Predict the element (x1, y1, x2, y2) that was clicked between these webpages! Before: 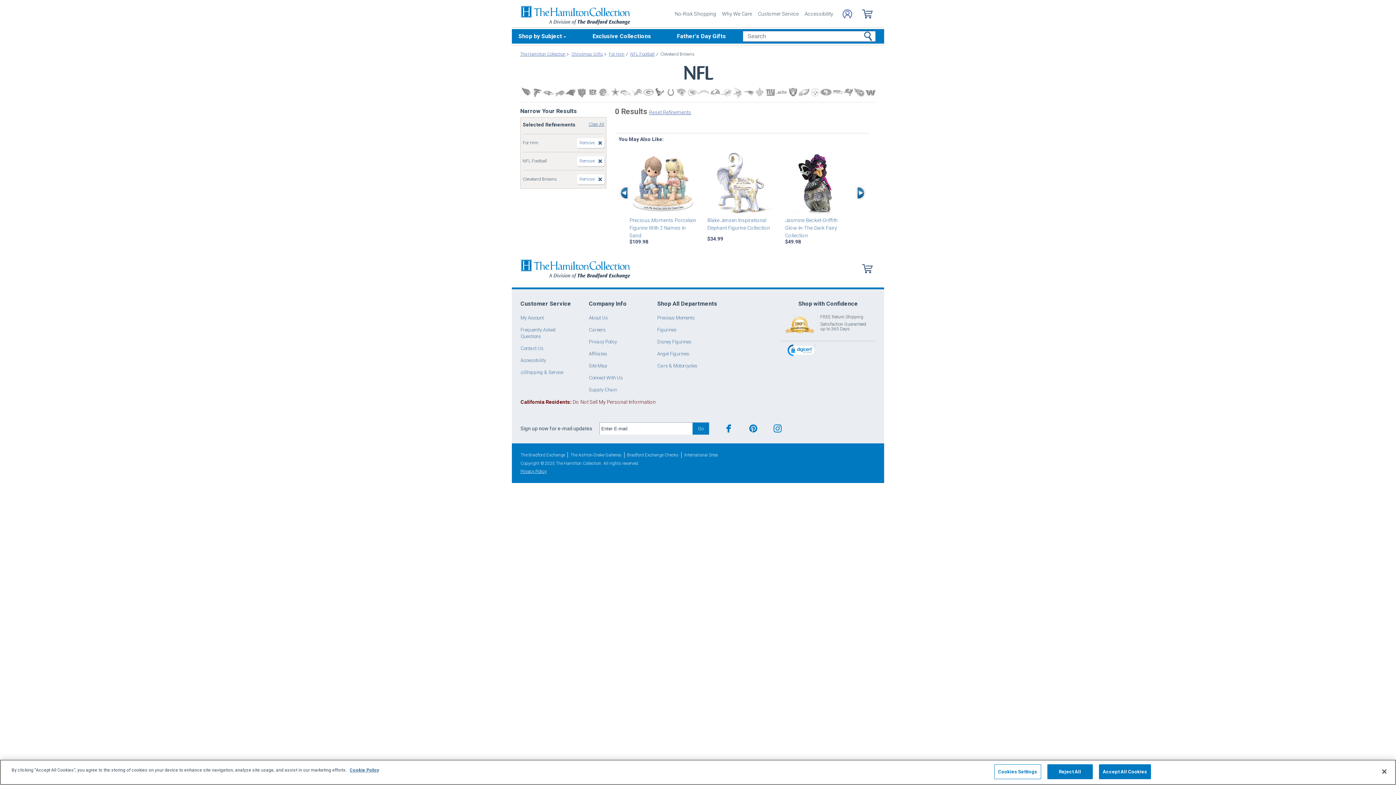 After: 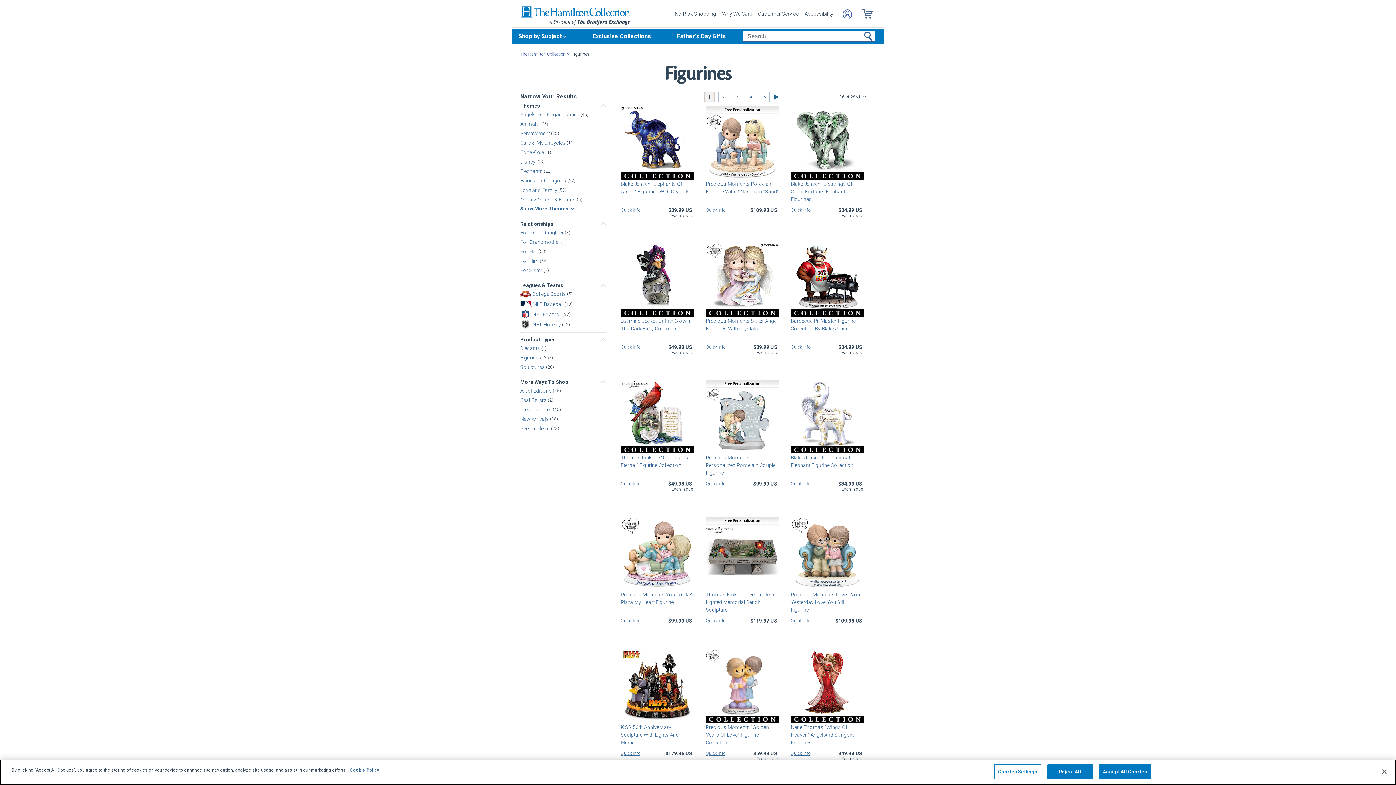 Action: bbox: (657, 327, 676, 332) label: Figurines